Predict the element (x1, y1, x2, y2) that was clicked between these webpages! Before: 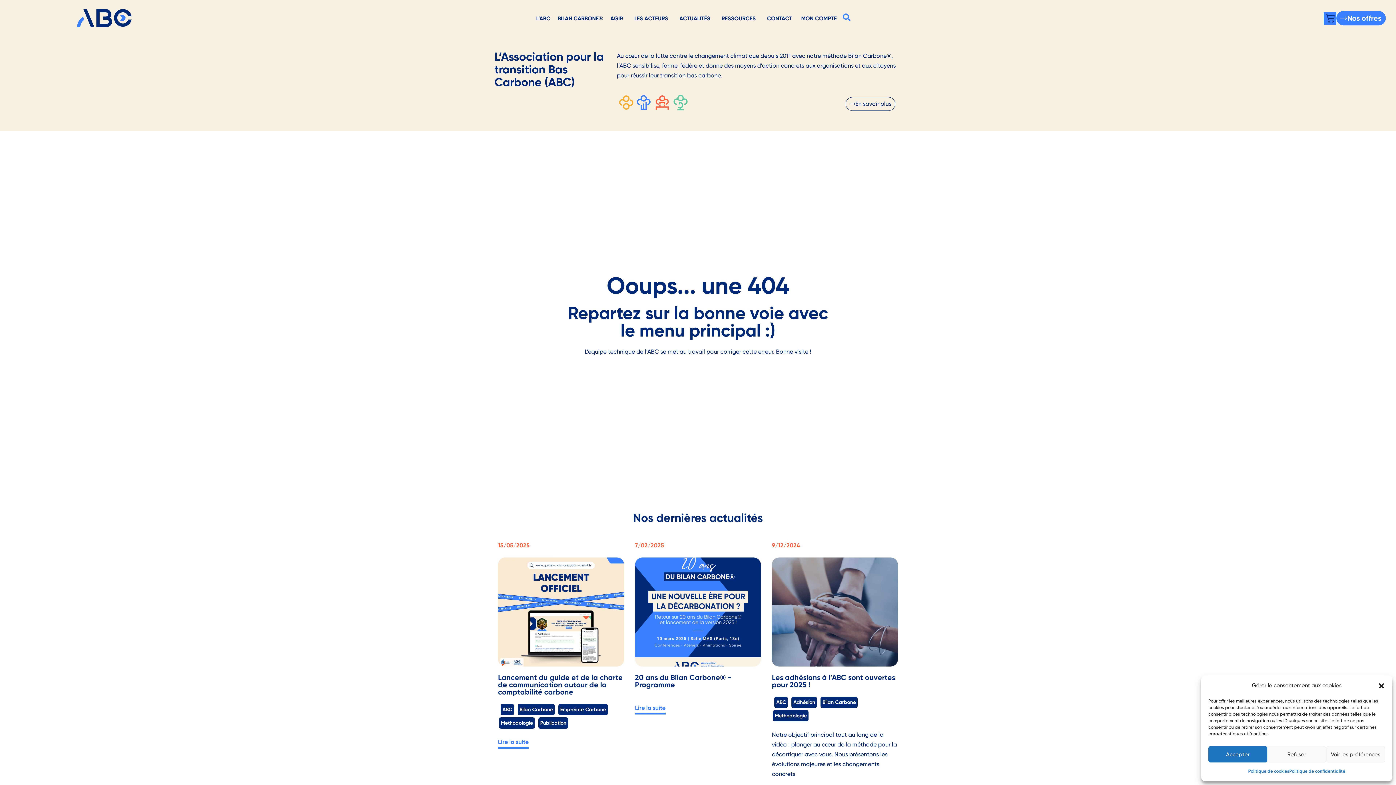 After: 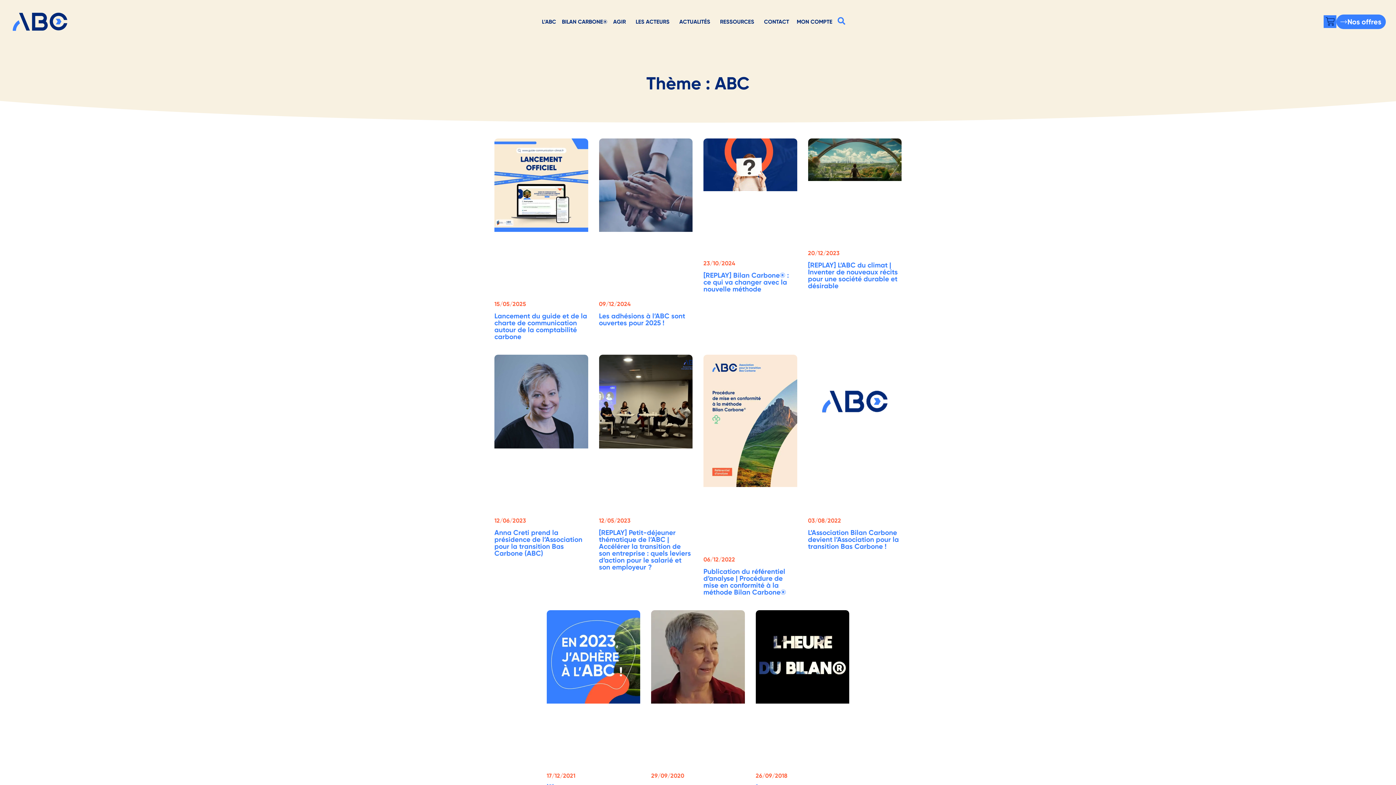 Action: bbox: (774, 697, 788, 708) label: ABC